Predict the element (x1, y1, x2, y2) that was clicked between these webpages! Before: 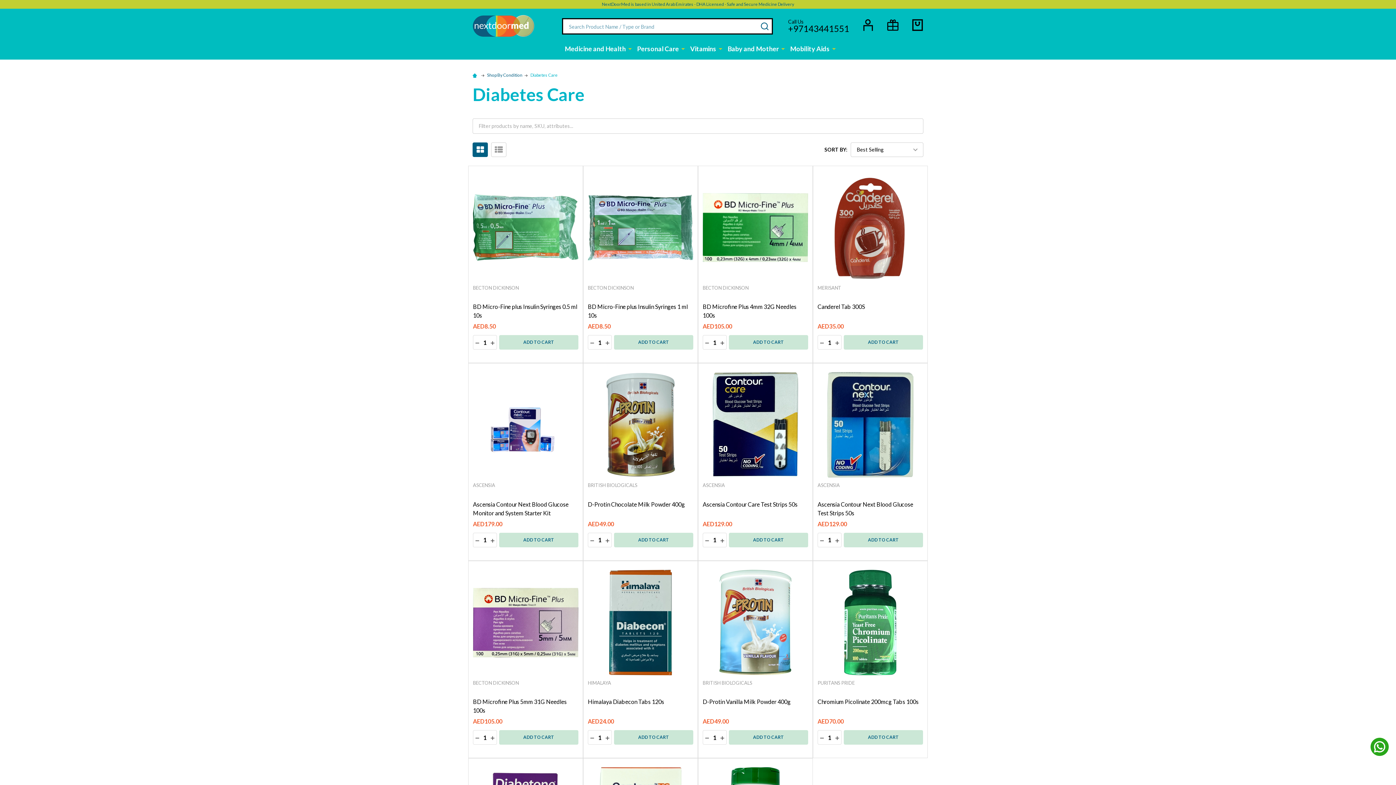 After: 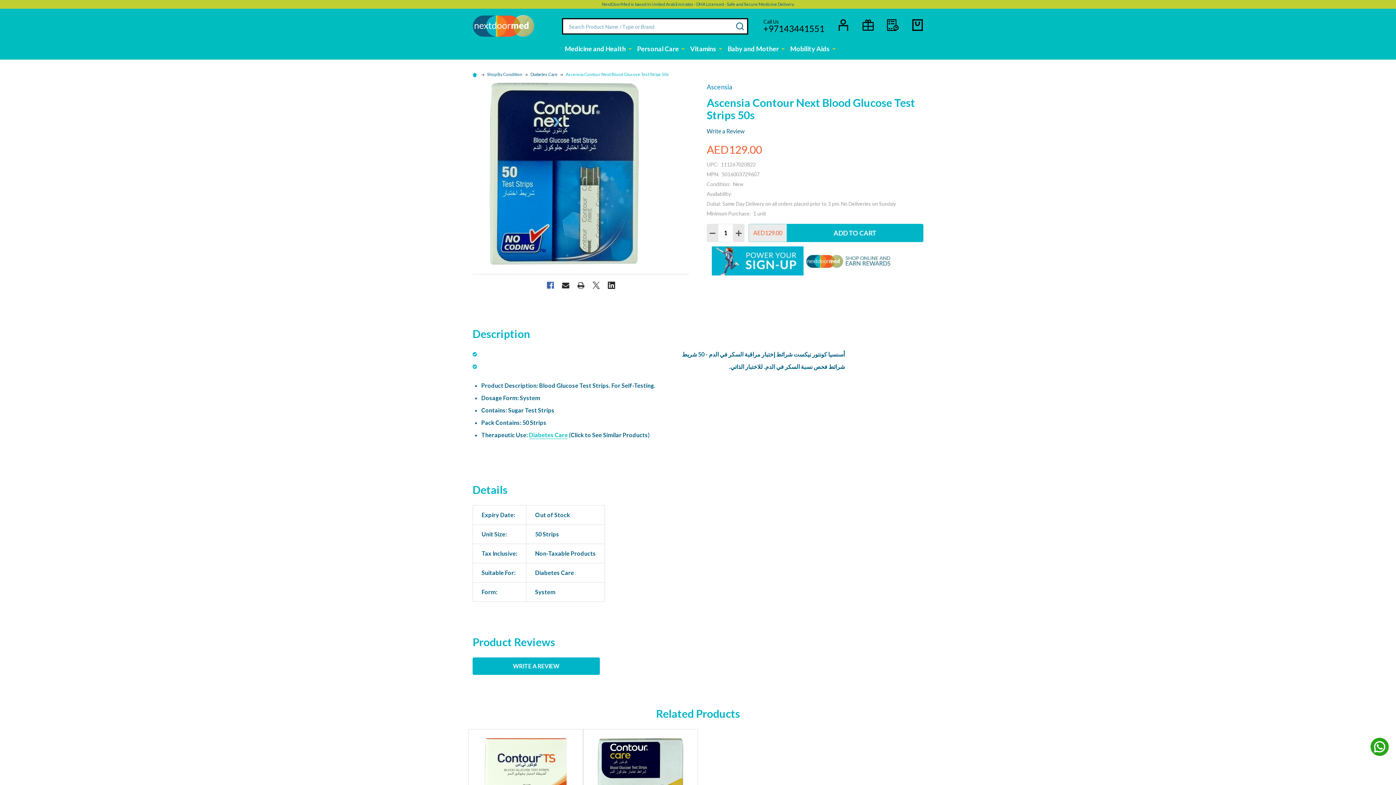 Action: bbox: (817, 372, 923, 477)